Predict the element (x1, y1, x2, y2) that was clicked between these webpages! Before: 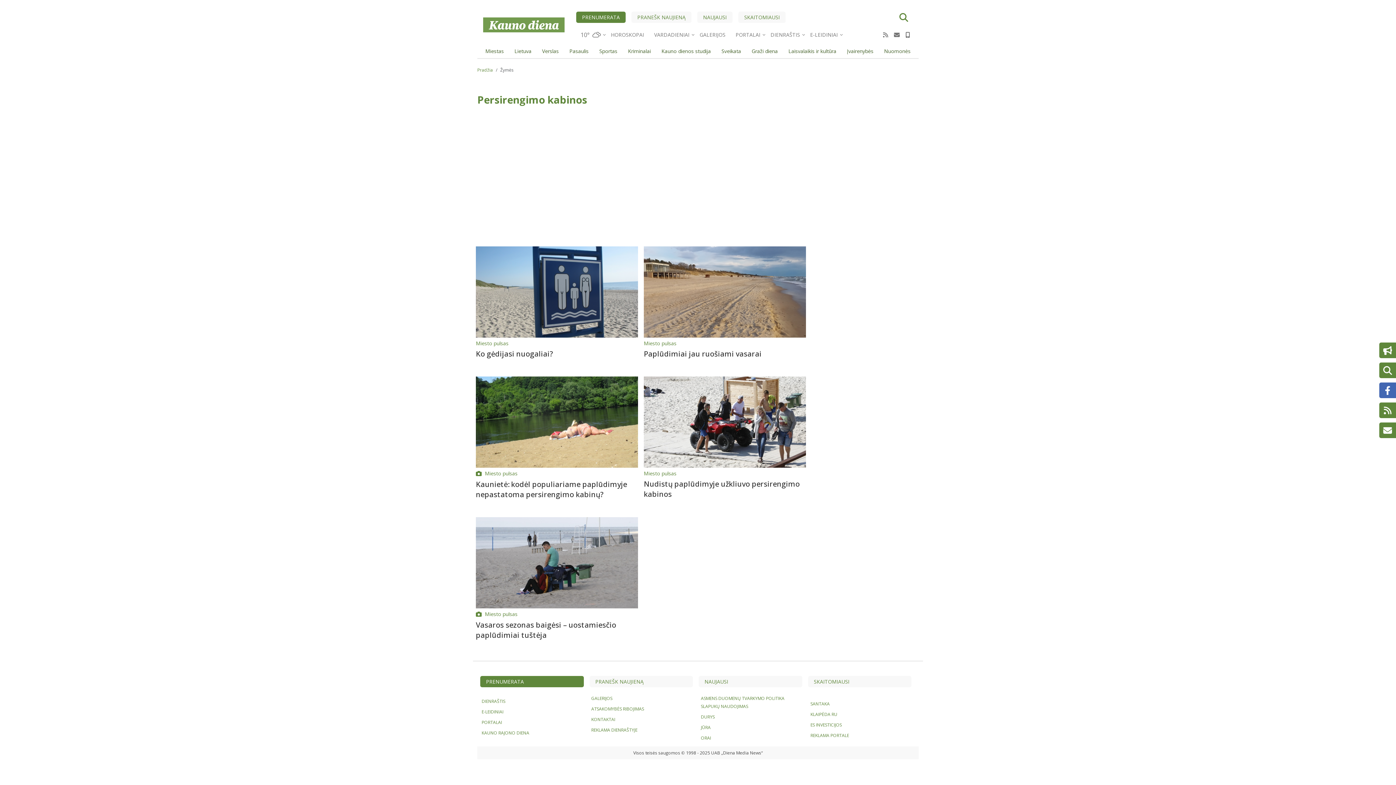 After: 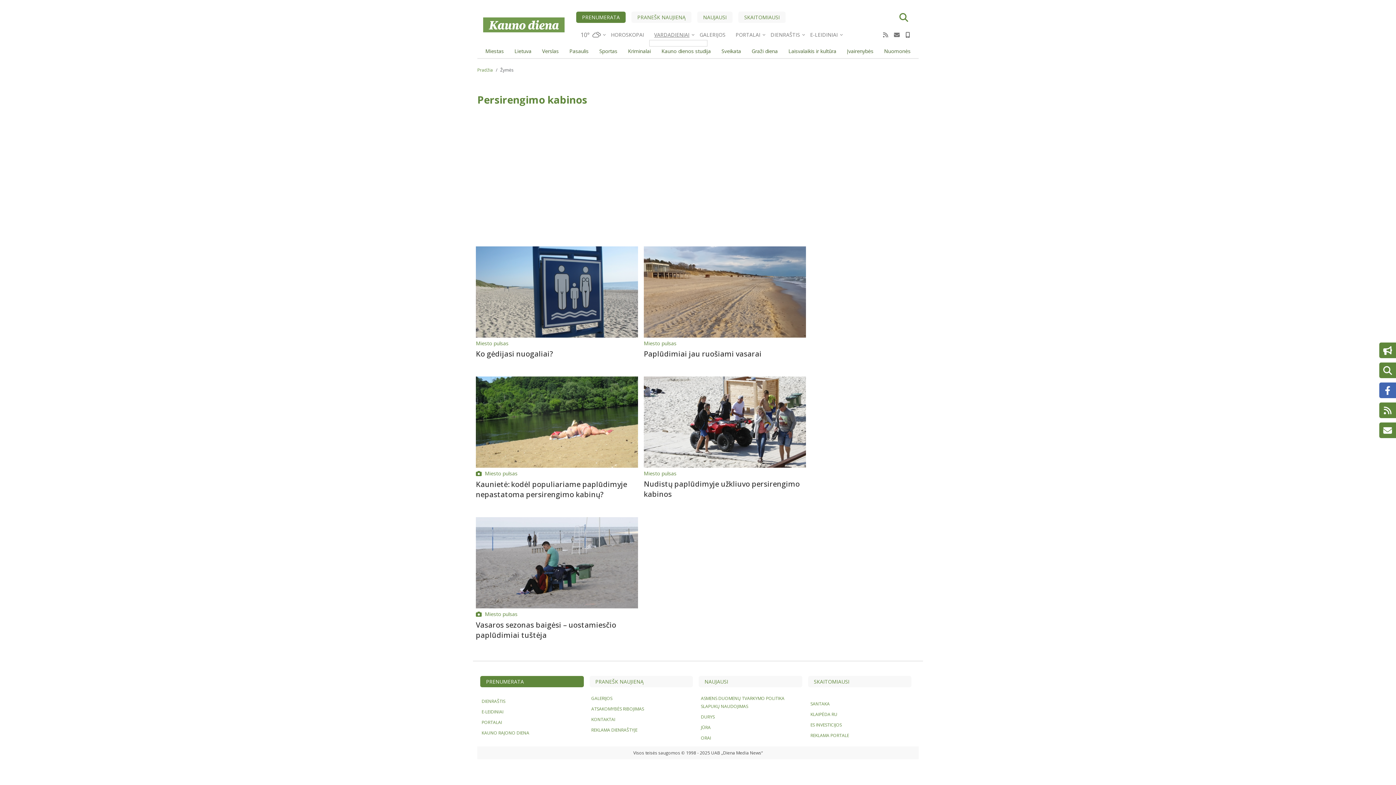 Action: bbox: (649, 30, 694, 38) label: VARDADIENIAI